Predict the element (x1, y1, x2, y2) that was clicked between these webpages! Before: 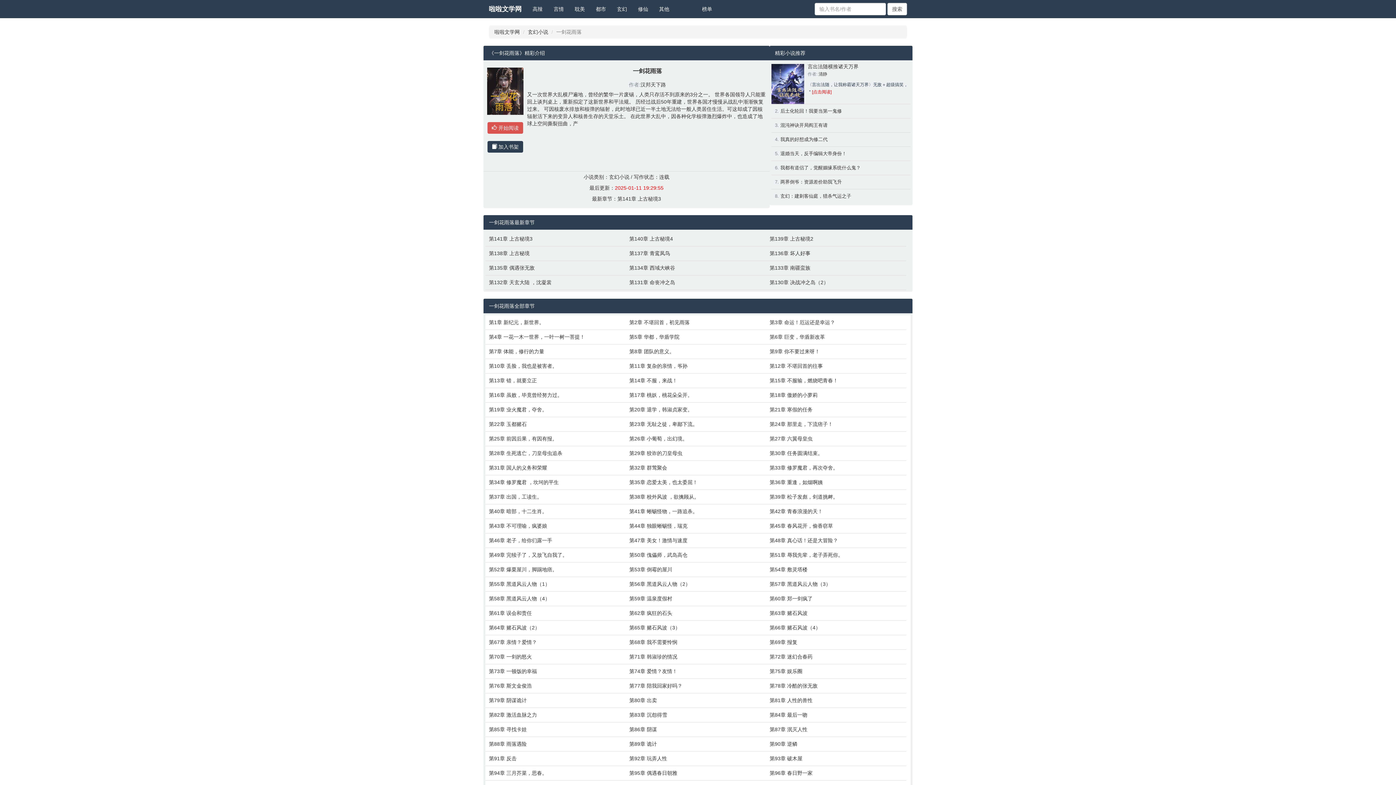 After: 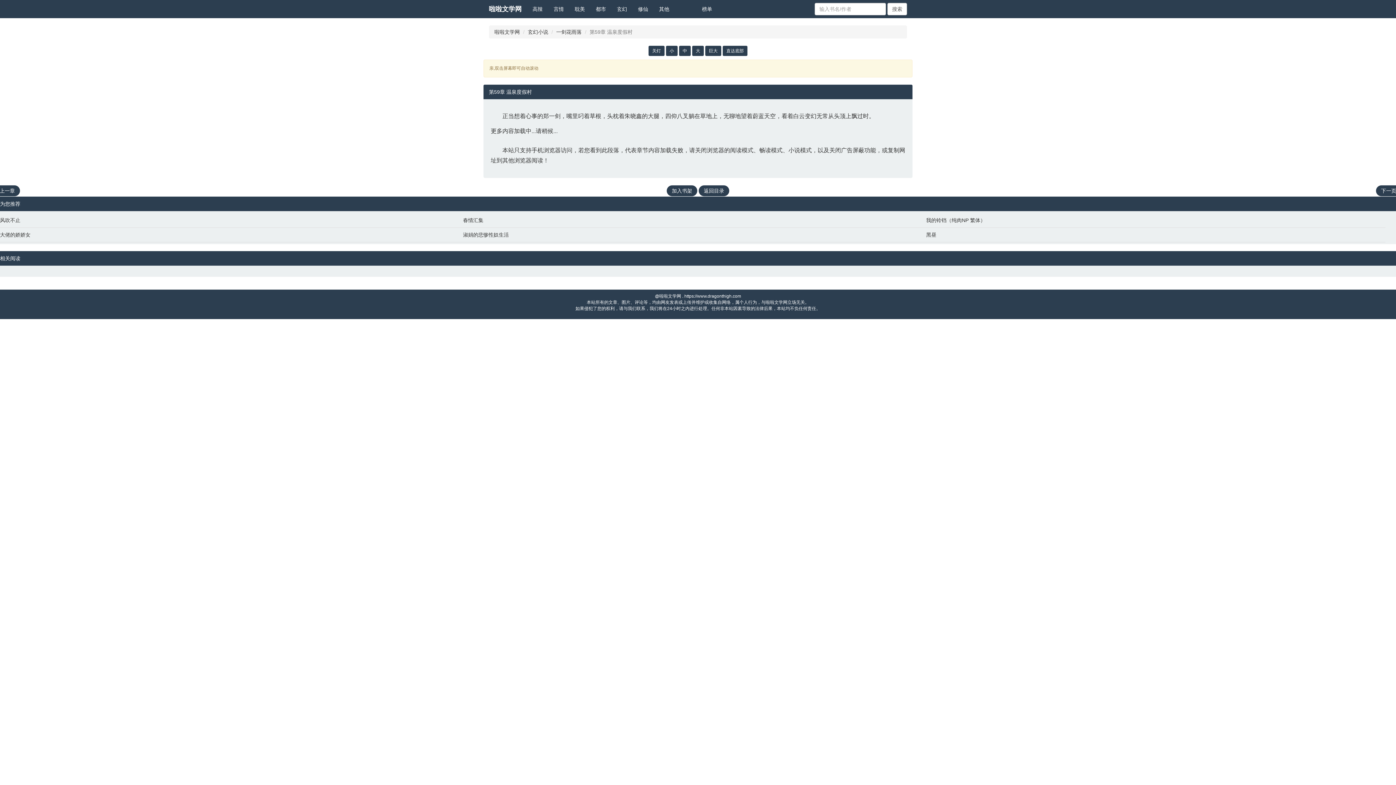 Action: label: 第59章 温泉度假村 bbox: (629, 595, 762, 602)